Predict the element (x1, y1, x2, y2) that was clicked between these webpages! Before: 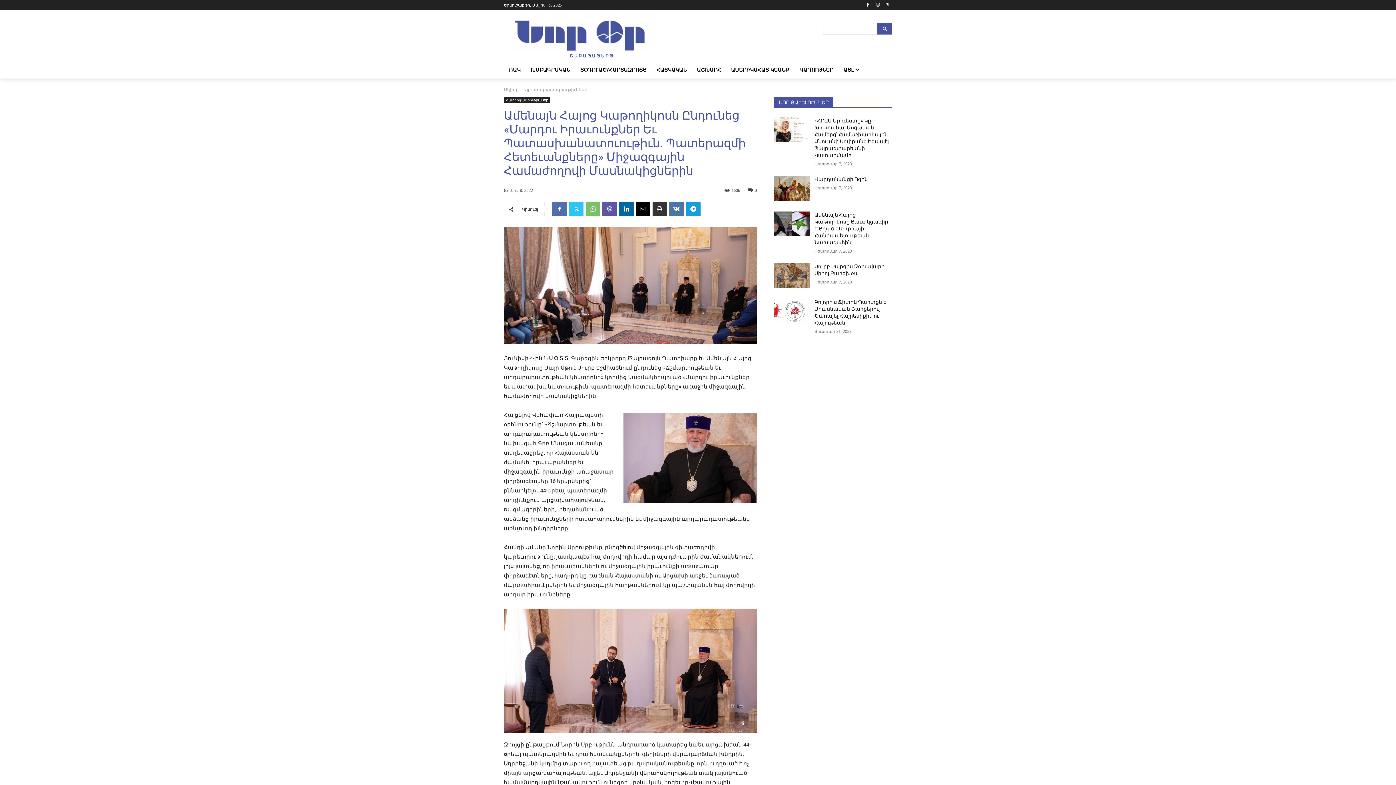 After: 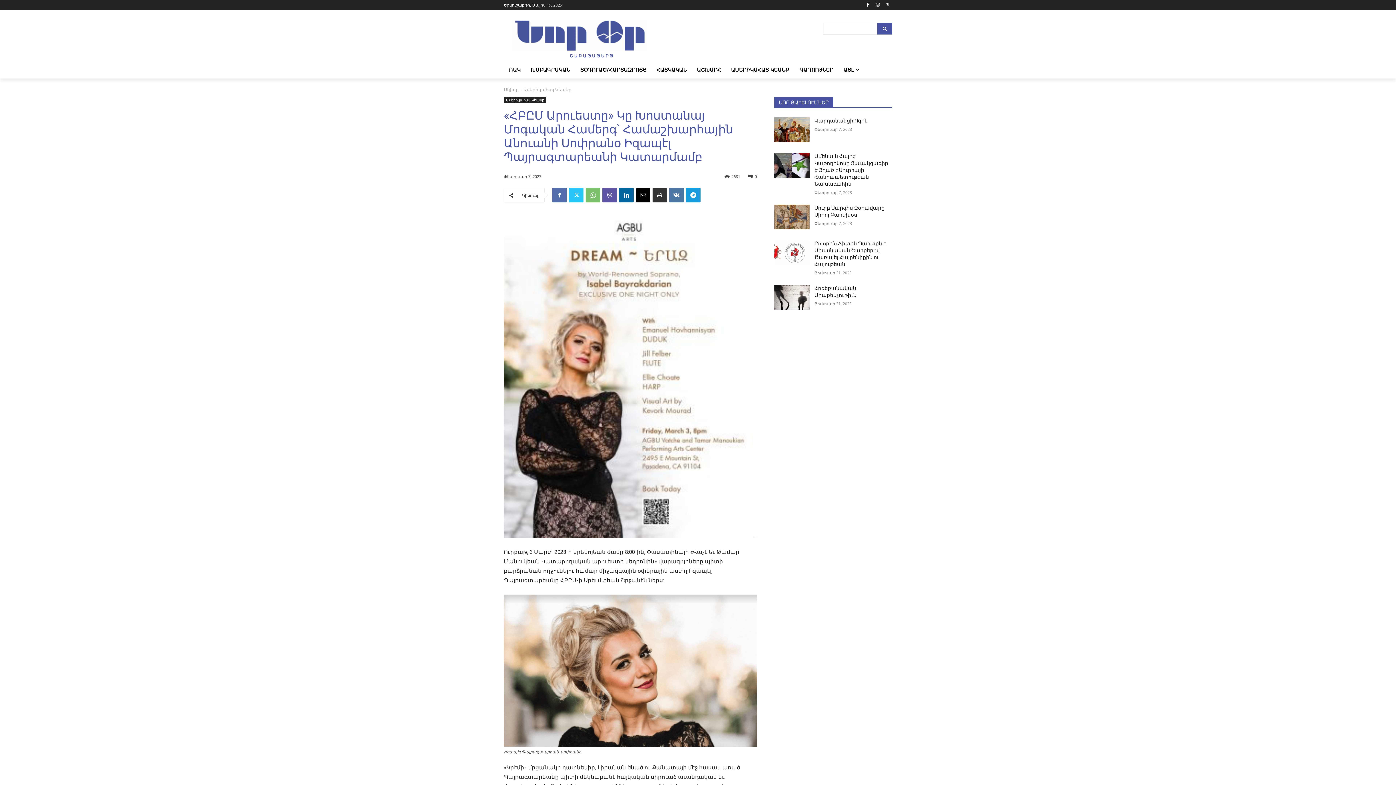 Action: bbox: (774, 117, 809, 142)